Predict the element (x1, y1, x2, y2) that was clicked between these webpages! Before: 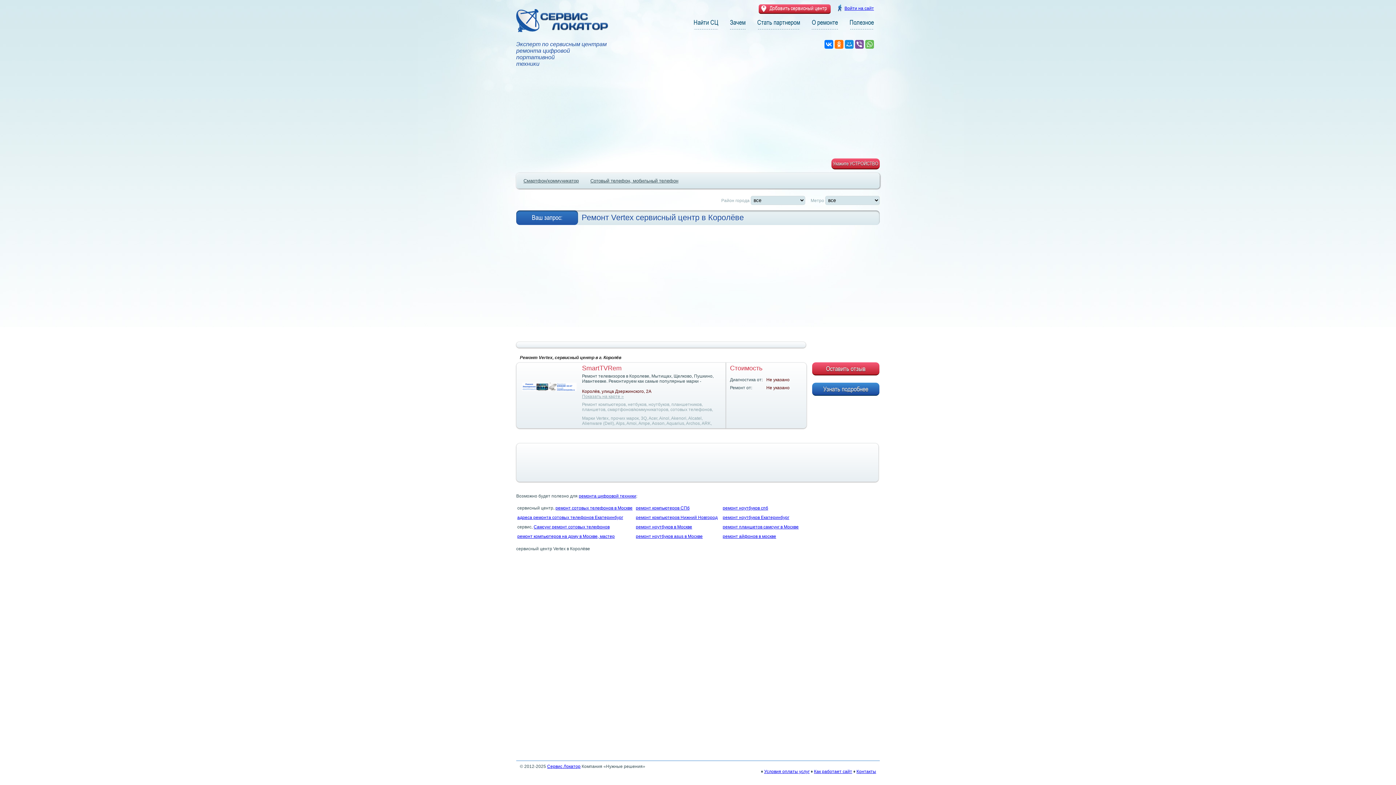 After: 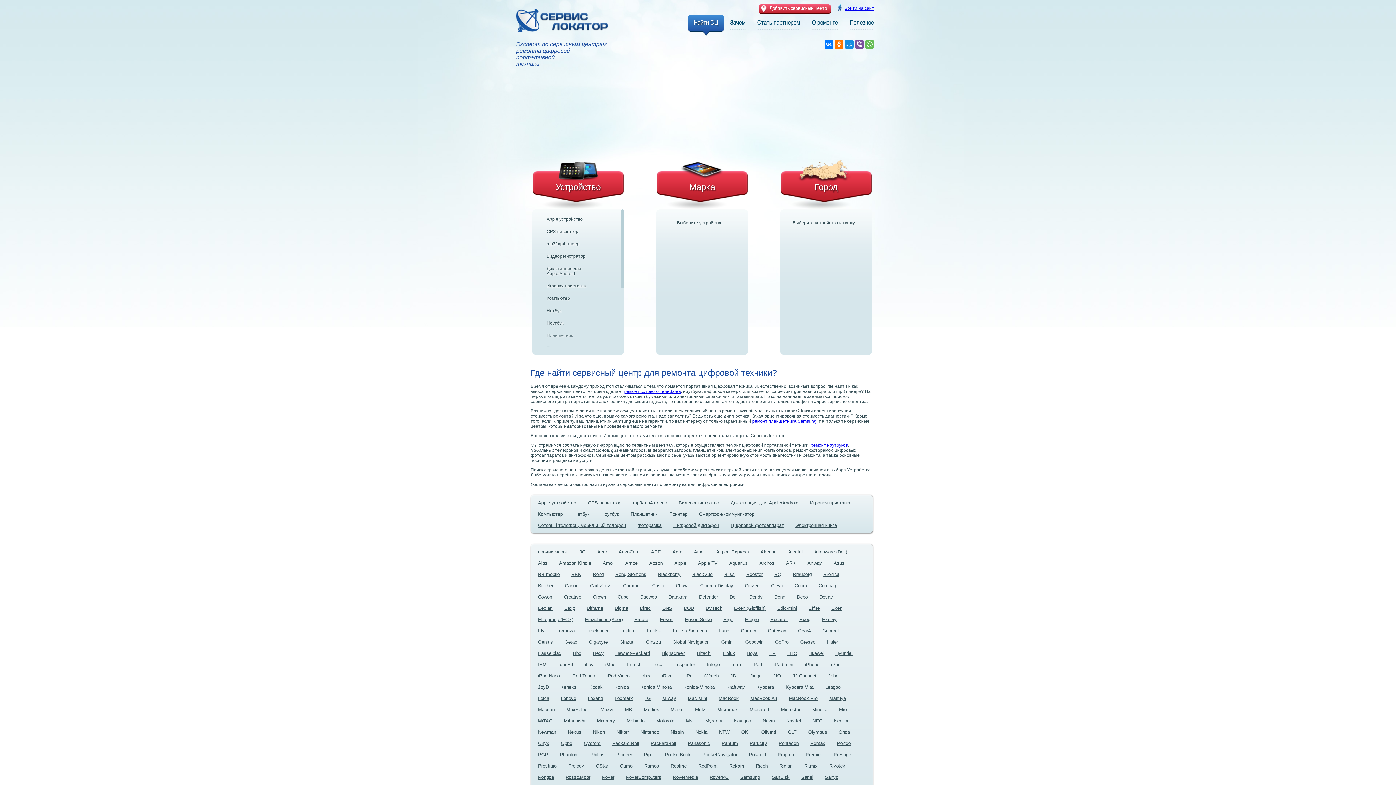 Action: bbox: (516, 28, 608, 33)